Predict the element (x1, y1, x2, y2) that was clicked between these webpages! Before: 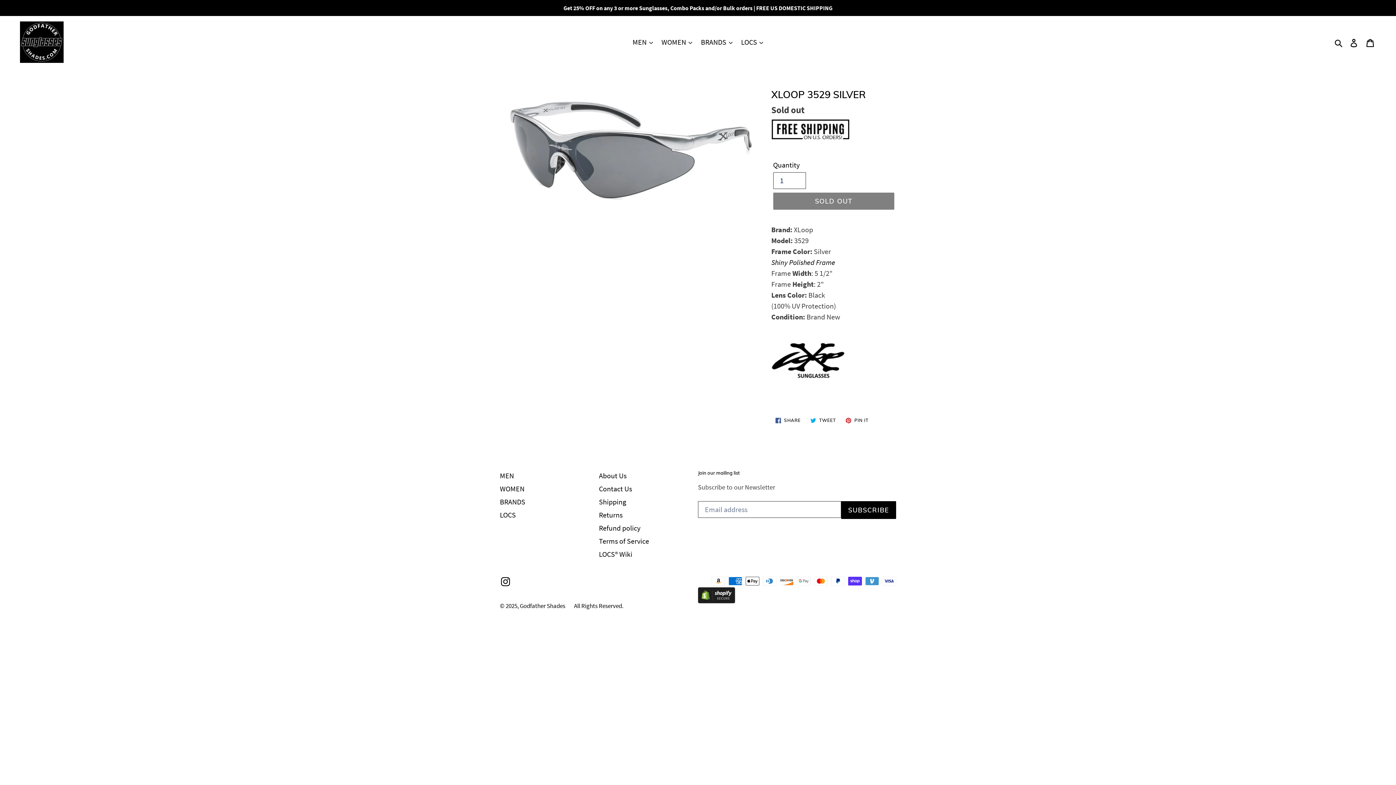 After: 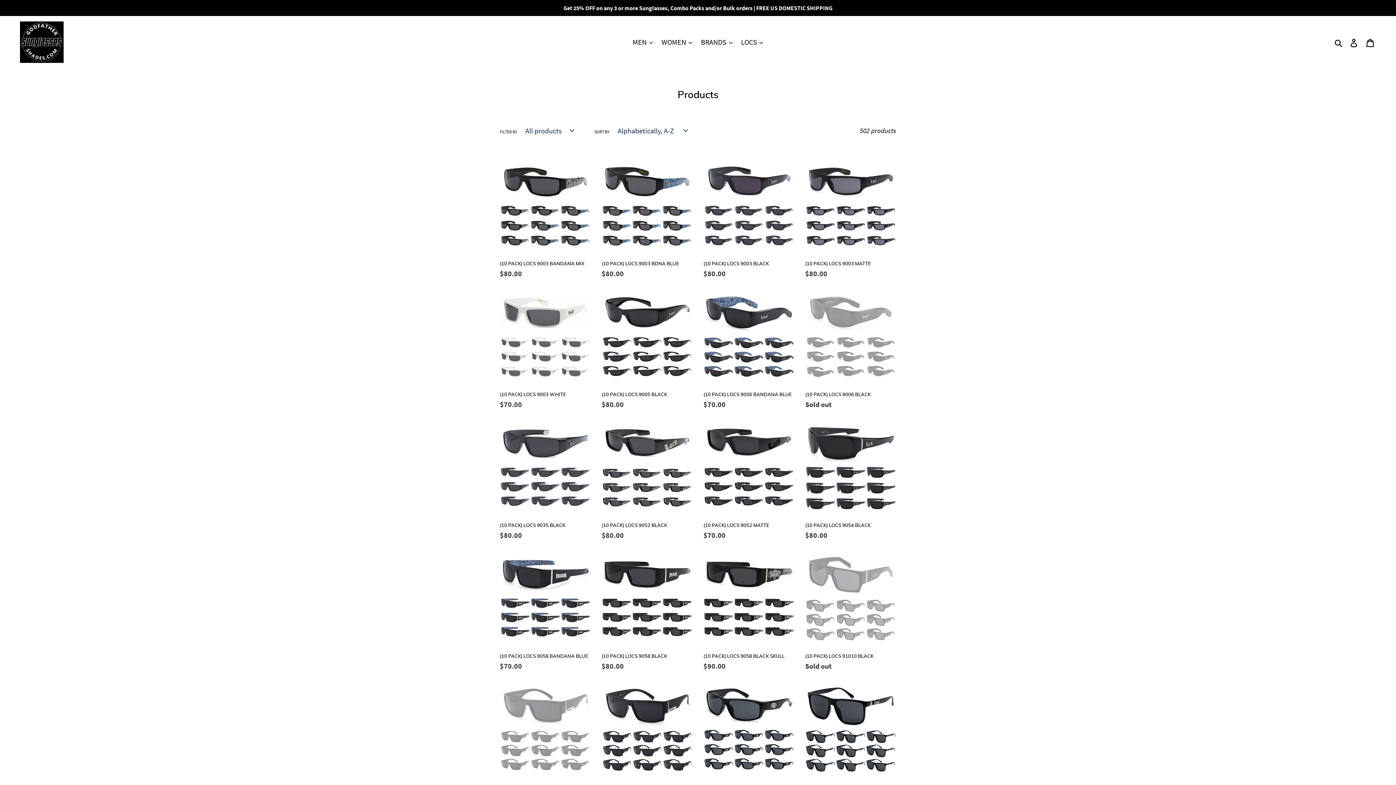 Action: label: BRANDS bbox: (500, 497, 525, 506)